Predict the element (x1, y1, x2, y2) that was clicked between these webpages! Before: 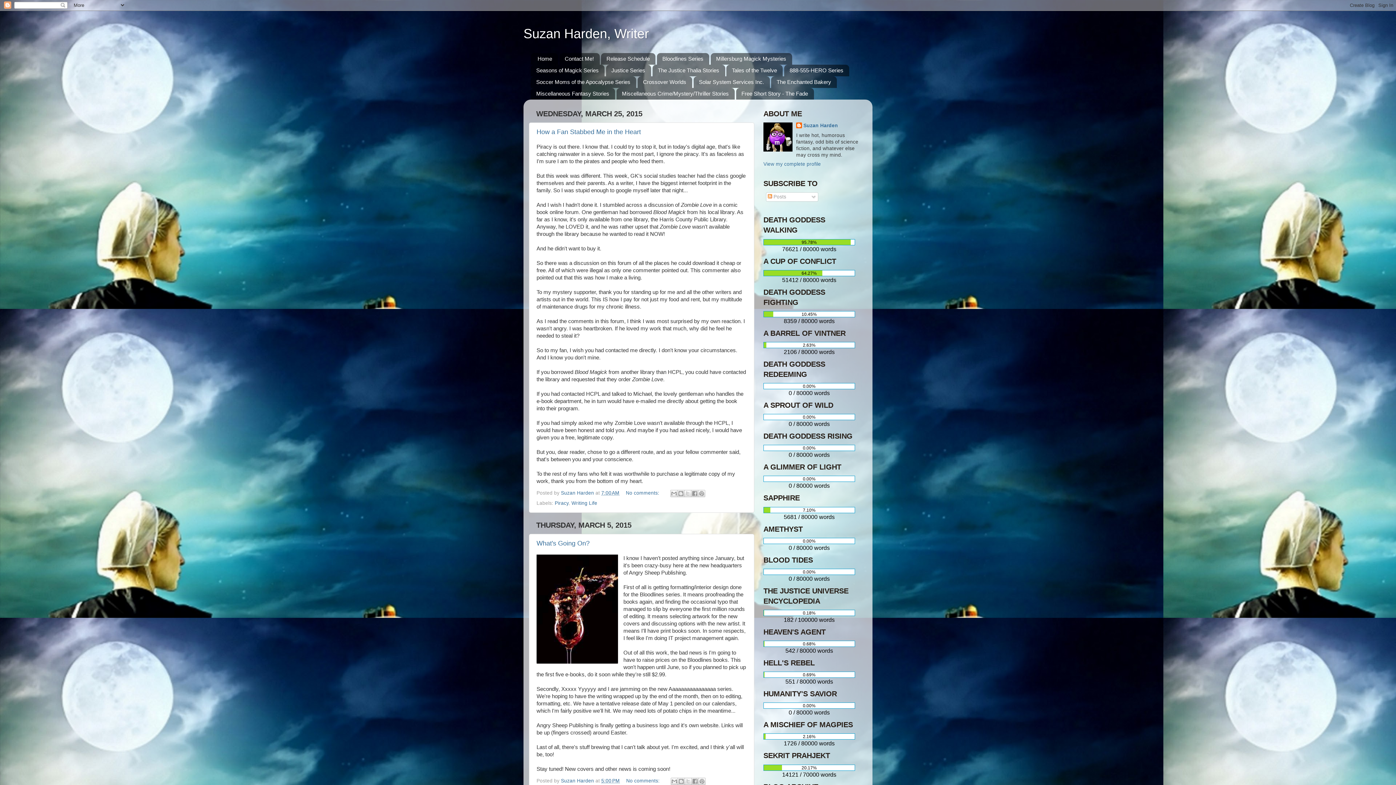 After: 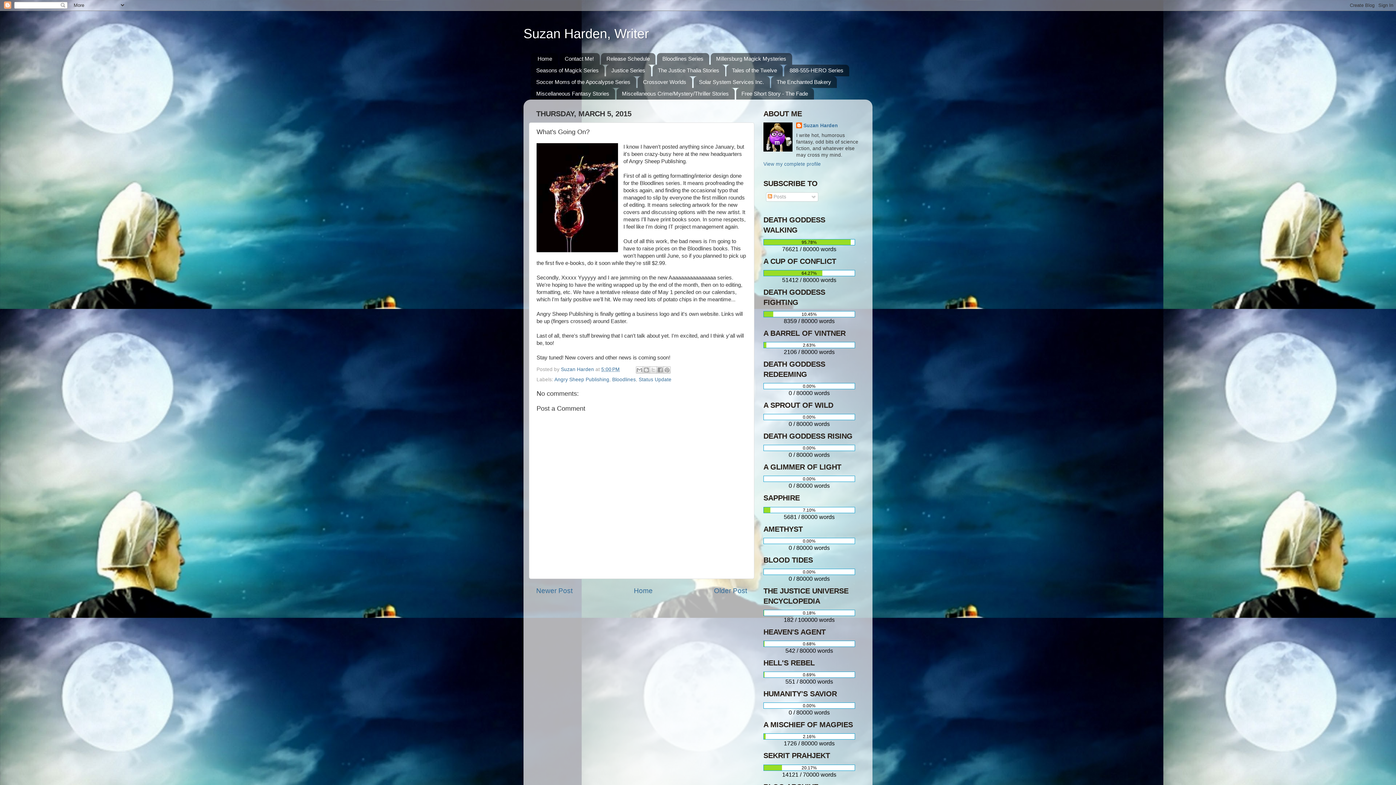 Action: bbox: (601, 778, 620, 783) label: 5:00 PM